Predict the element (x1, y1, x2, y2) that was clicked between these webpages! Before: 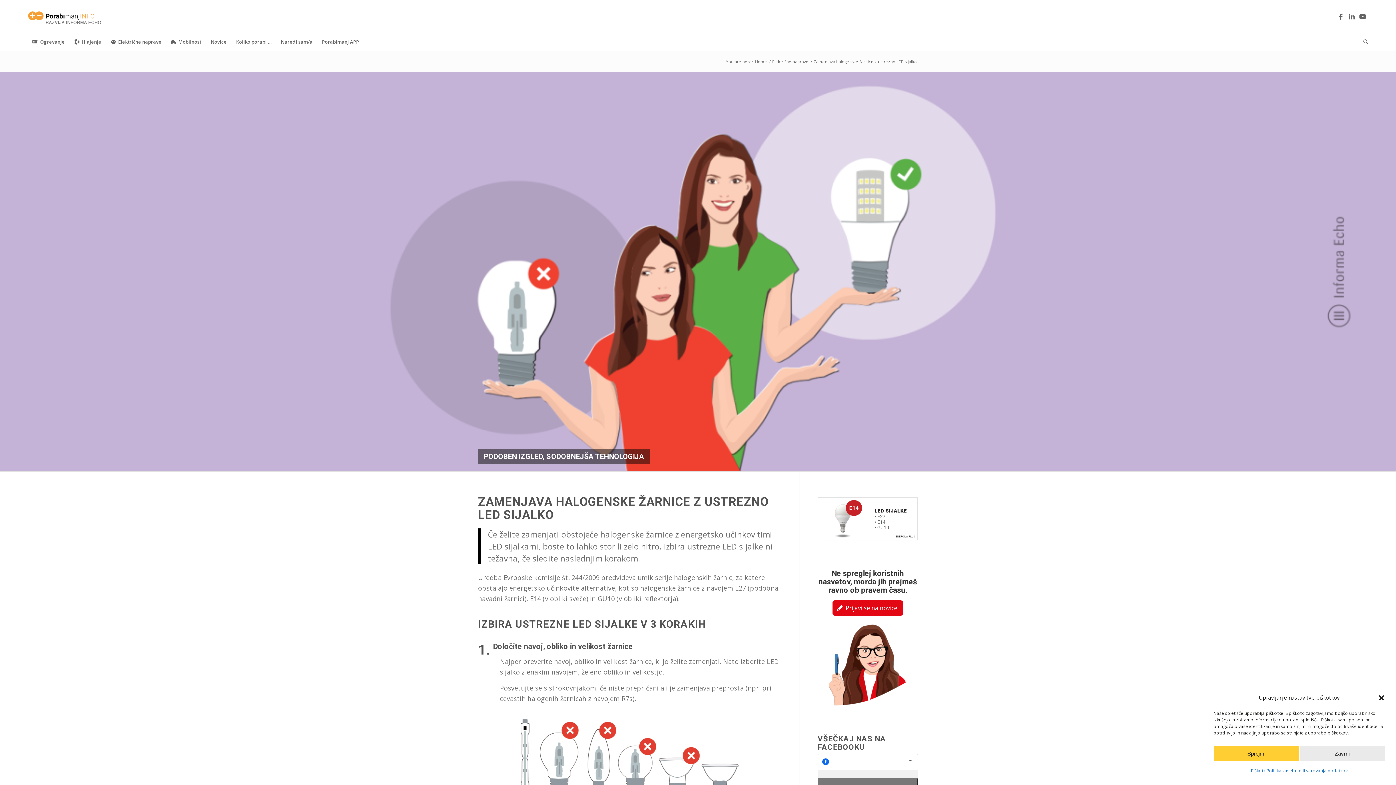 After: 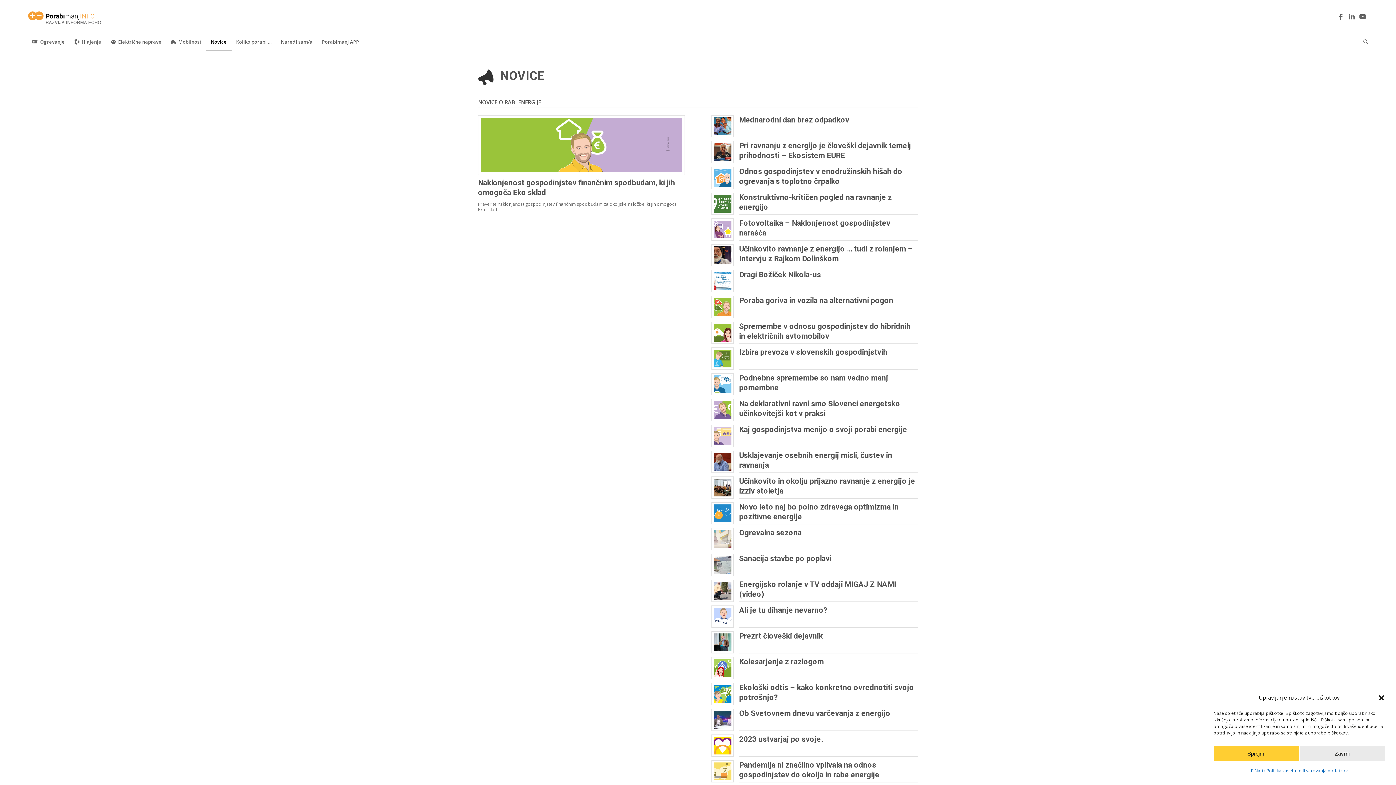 Action: label: Novice bbox: (206, 32, 231, 50)